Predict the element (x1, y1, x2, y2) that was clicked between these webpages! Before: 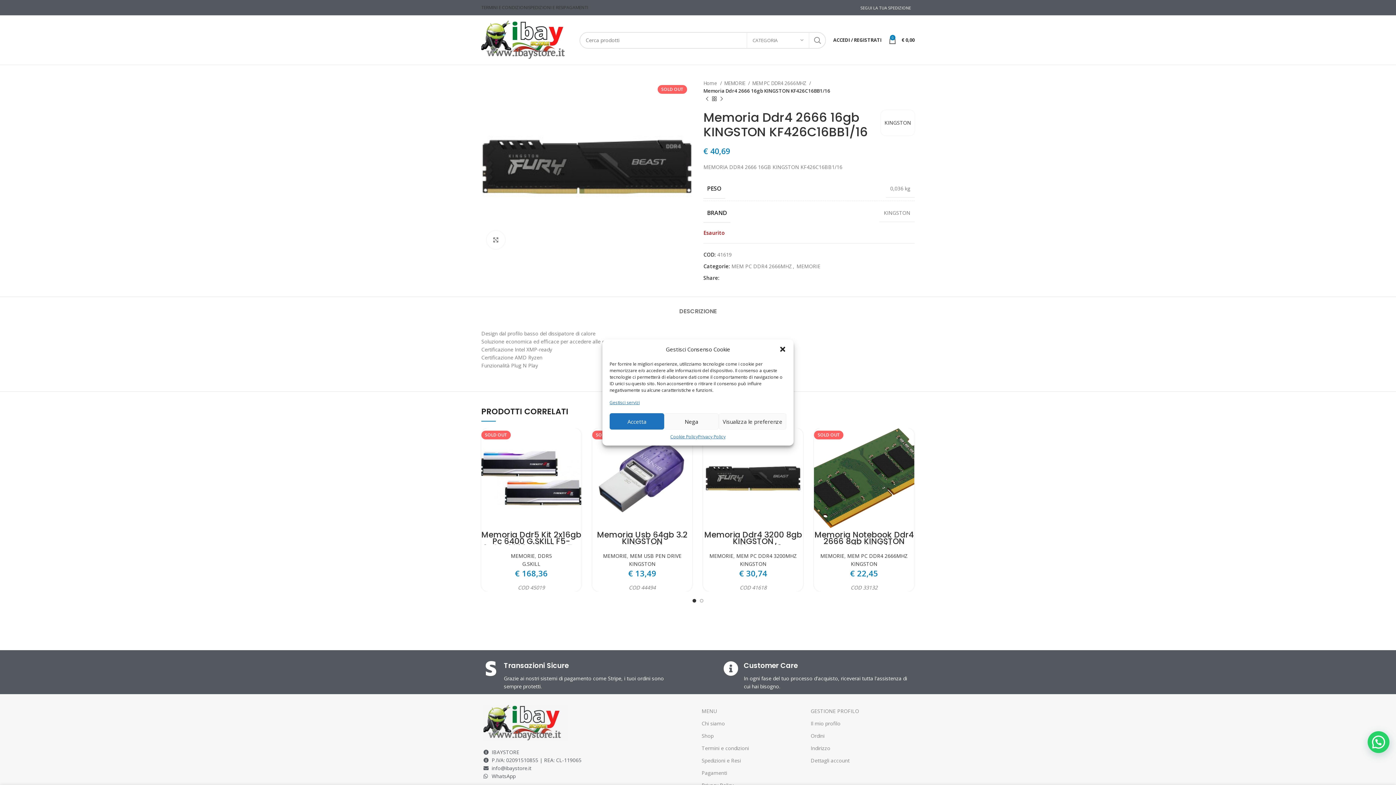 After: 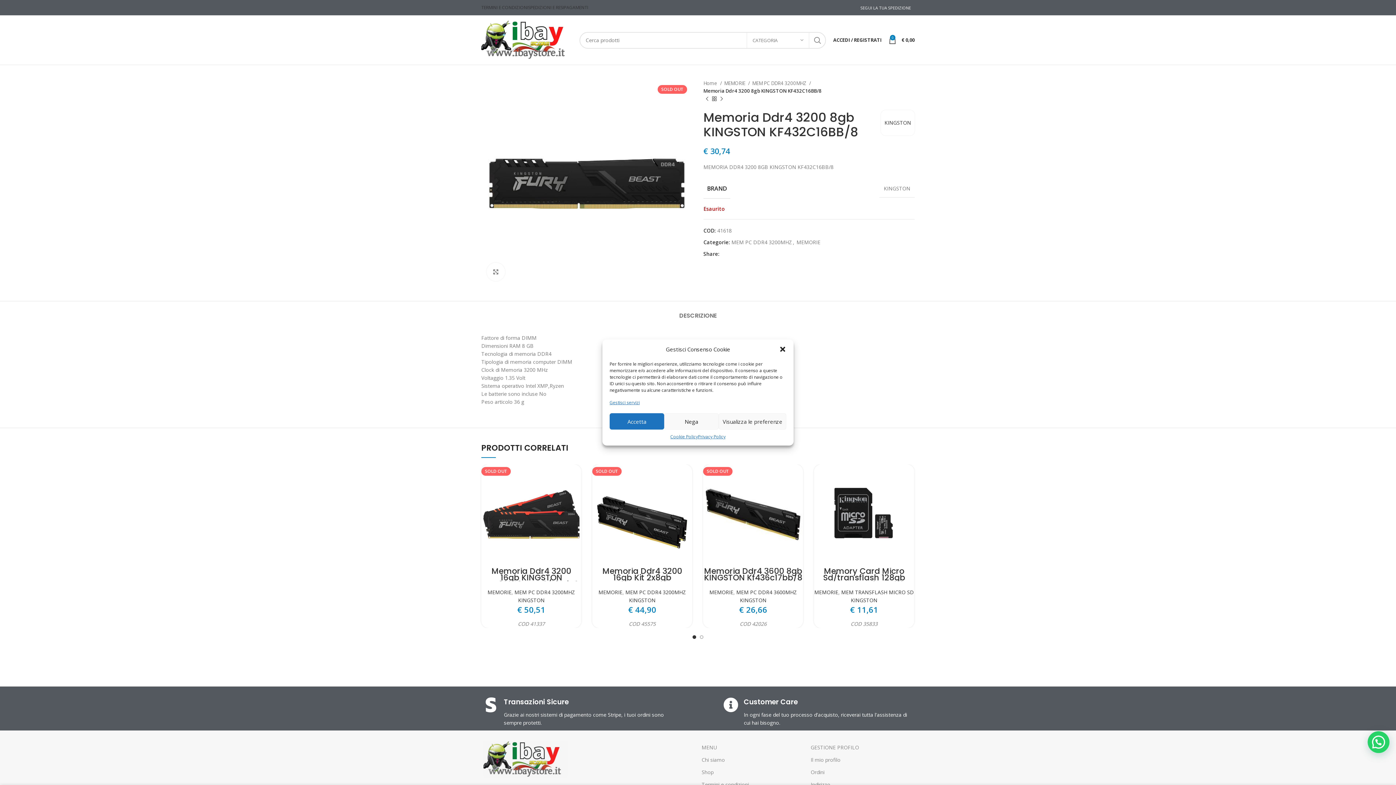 Action: bbox: (704, 529, 802, 553) label: Memoria Ddr4 3200 8gb KINGSTON KF432C16BB/8